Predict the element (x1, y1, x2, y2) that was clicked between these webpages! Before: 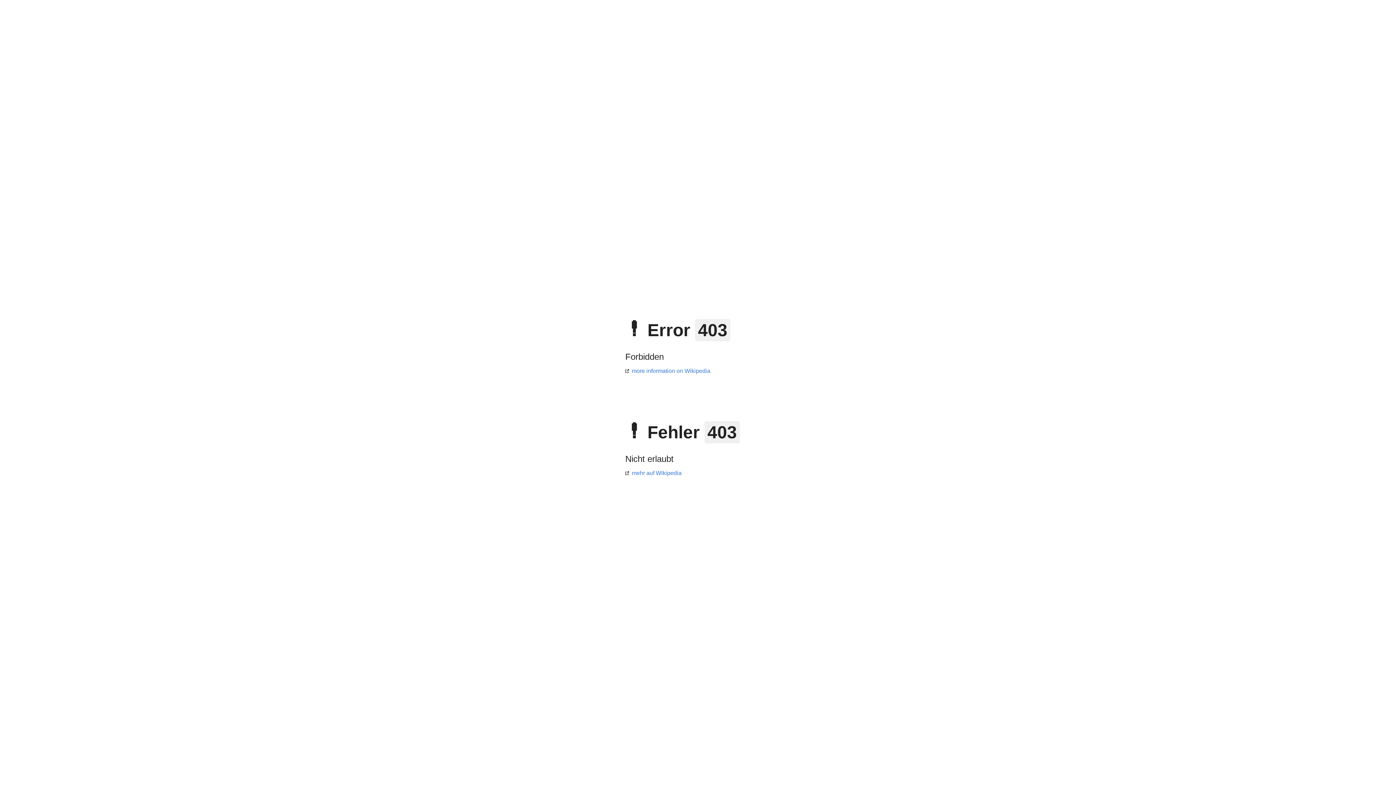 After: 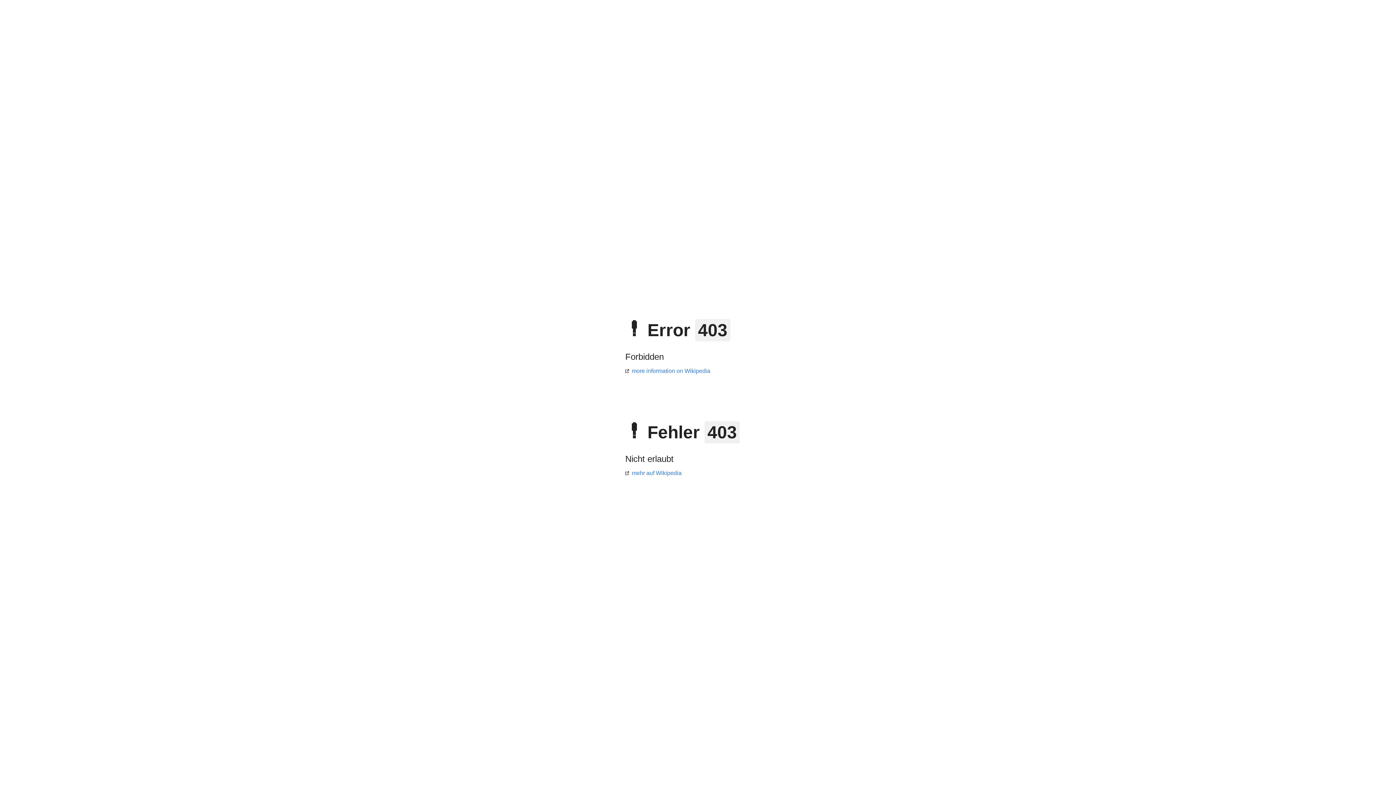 Action: bbox: (625, 368, 710, 374) label: more information on Wikipedia